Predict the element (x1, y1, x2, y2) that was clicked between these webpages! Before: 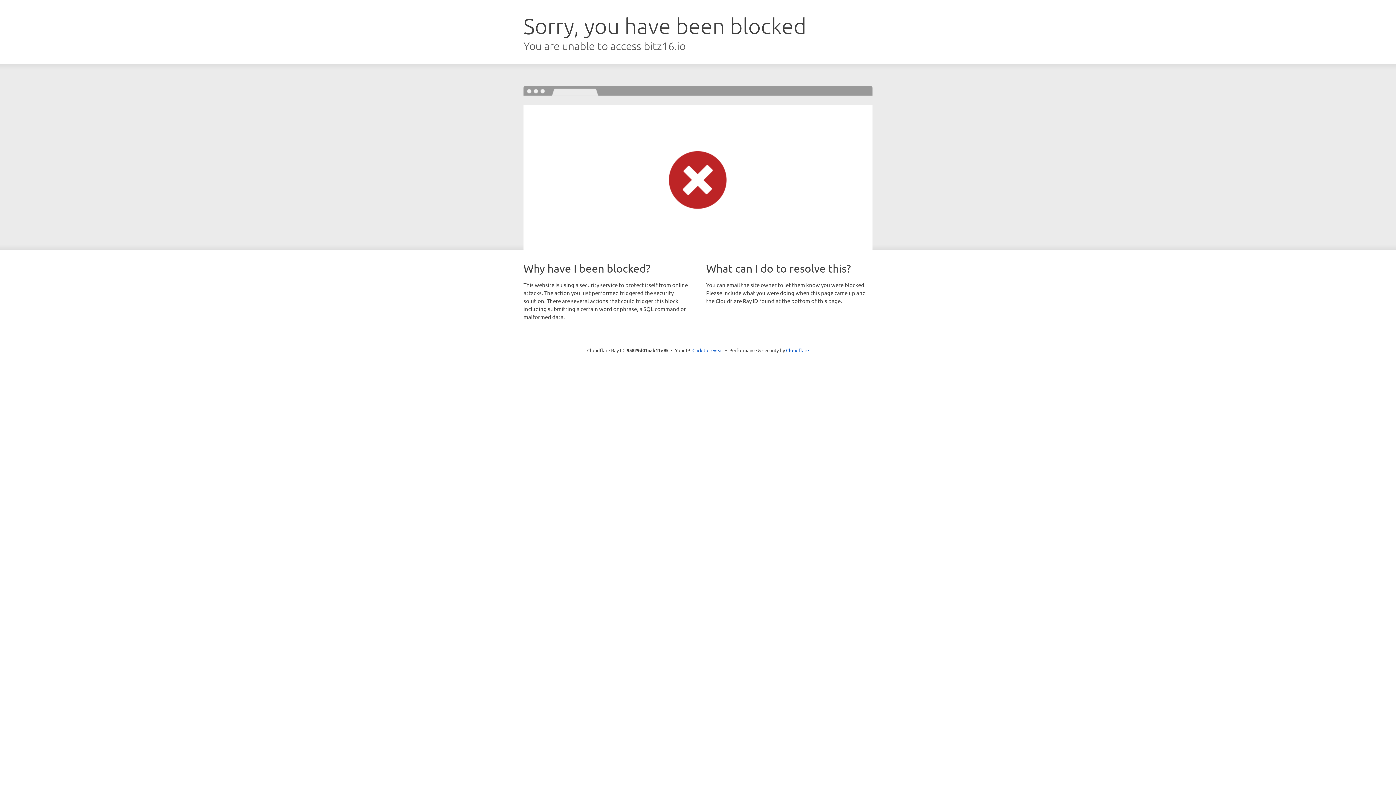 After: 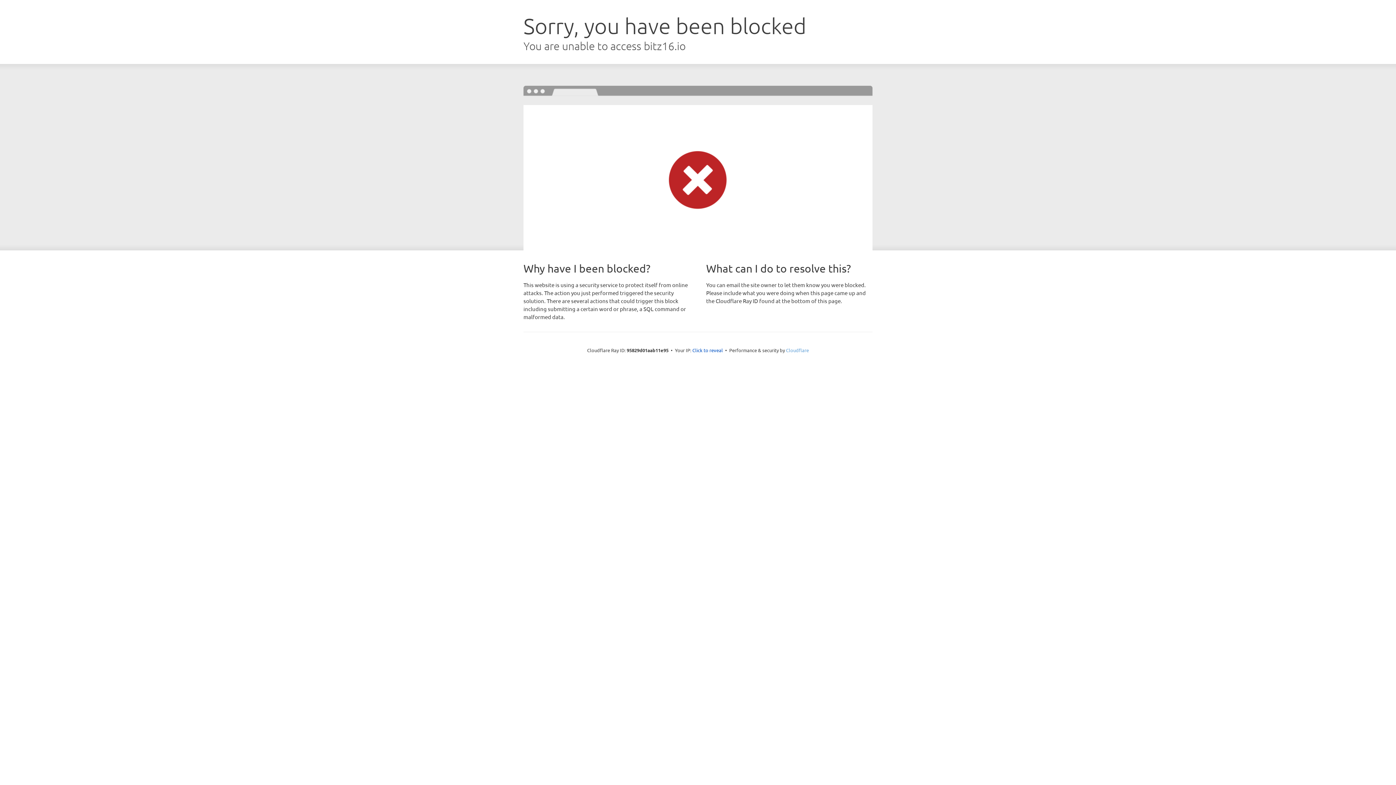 Action: bbox: (786, 347, 809, 353) label: Cloudflare